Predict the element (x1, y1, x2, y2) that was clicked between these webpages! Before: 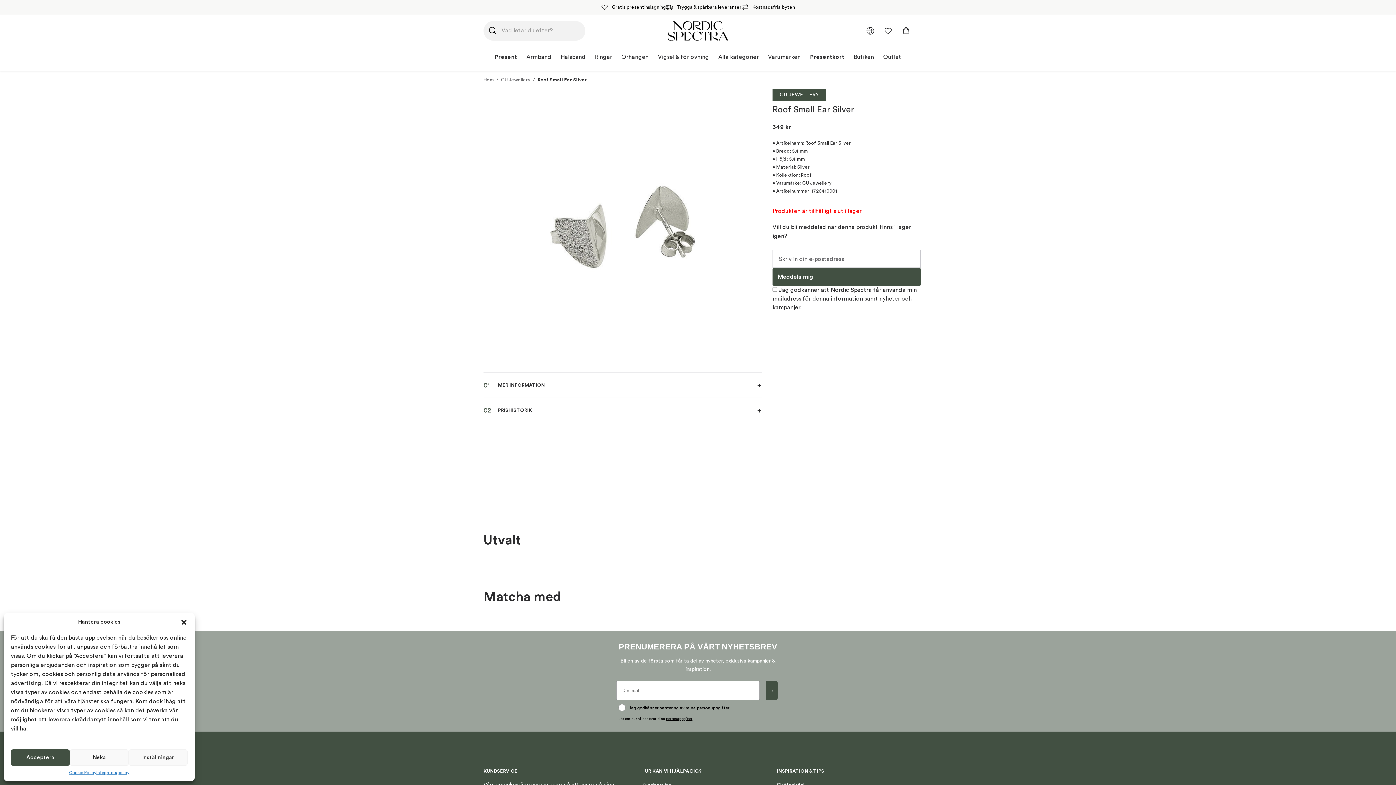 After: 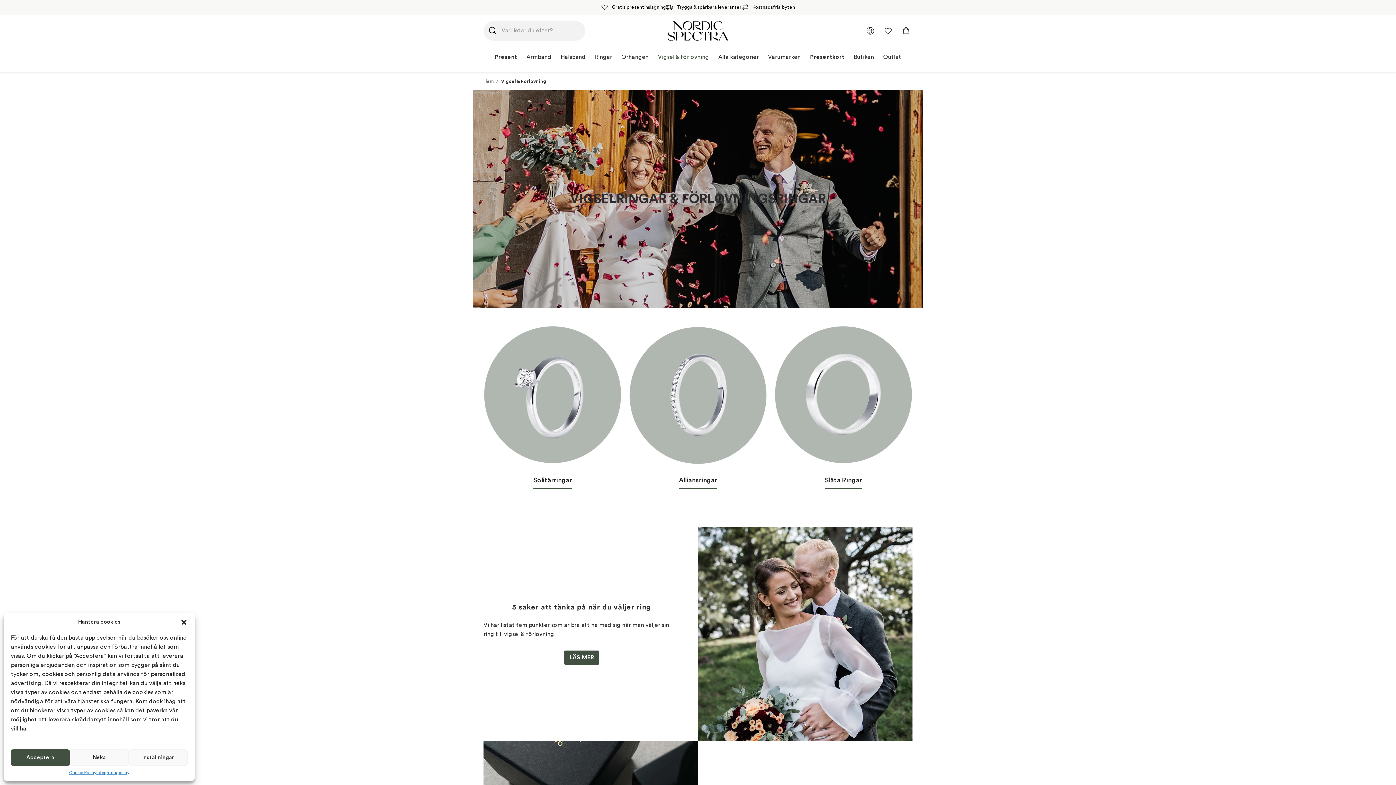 Action: bbox: (658, 47, 709, 70) label: Vigsel & Förlovning